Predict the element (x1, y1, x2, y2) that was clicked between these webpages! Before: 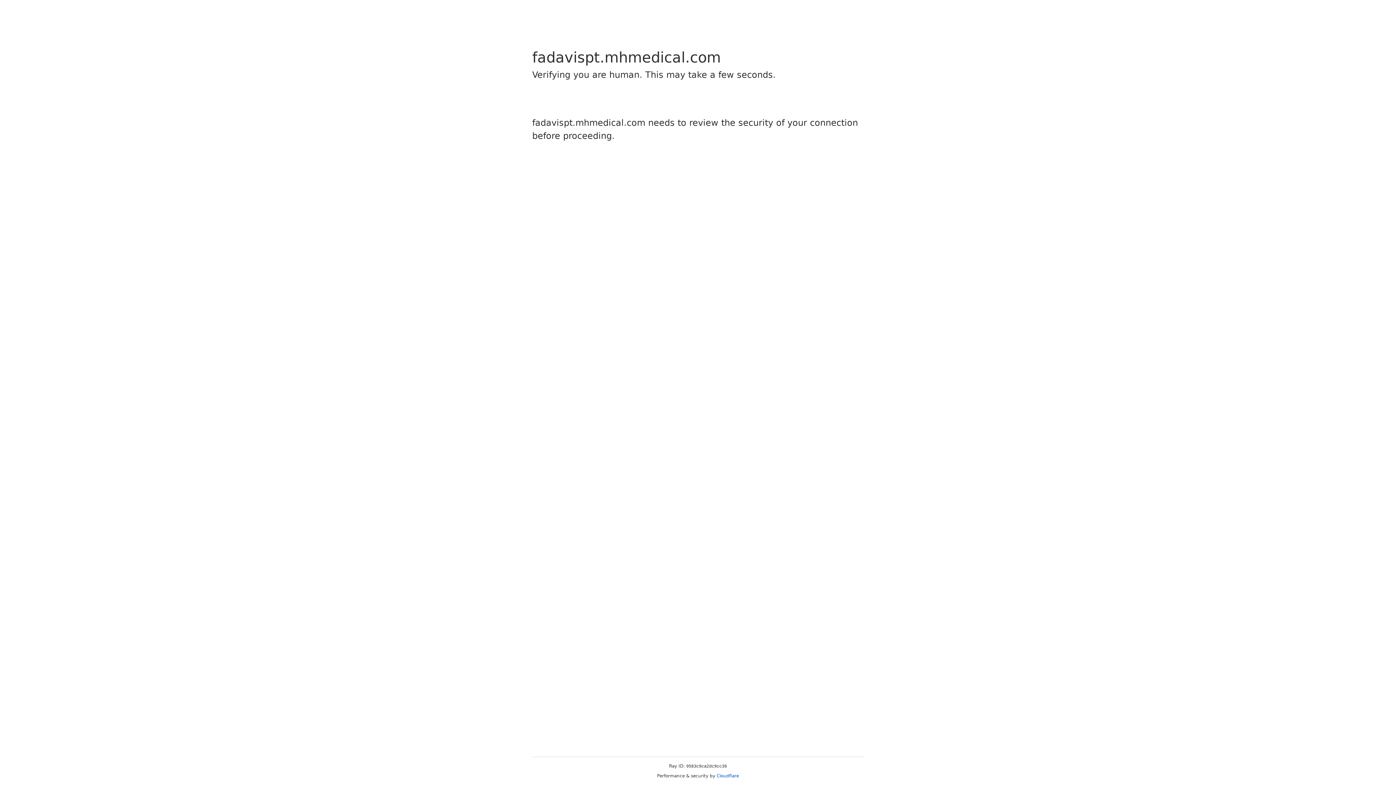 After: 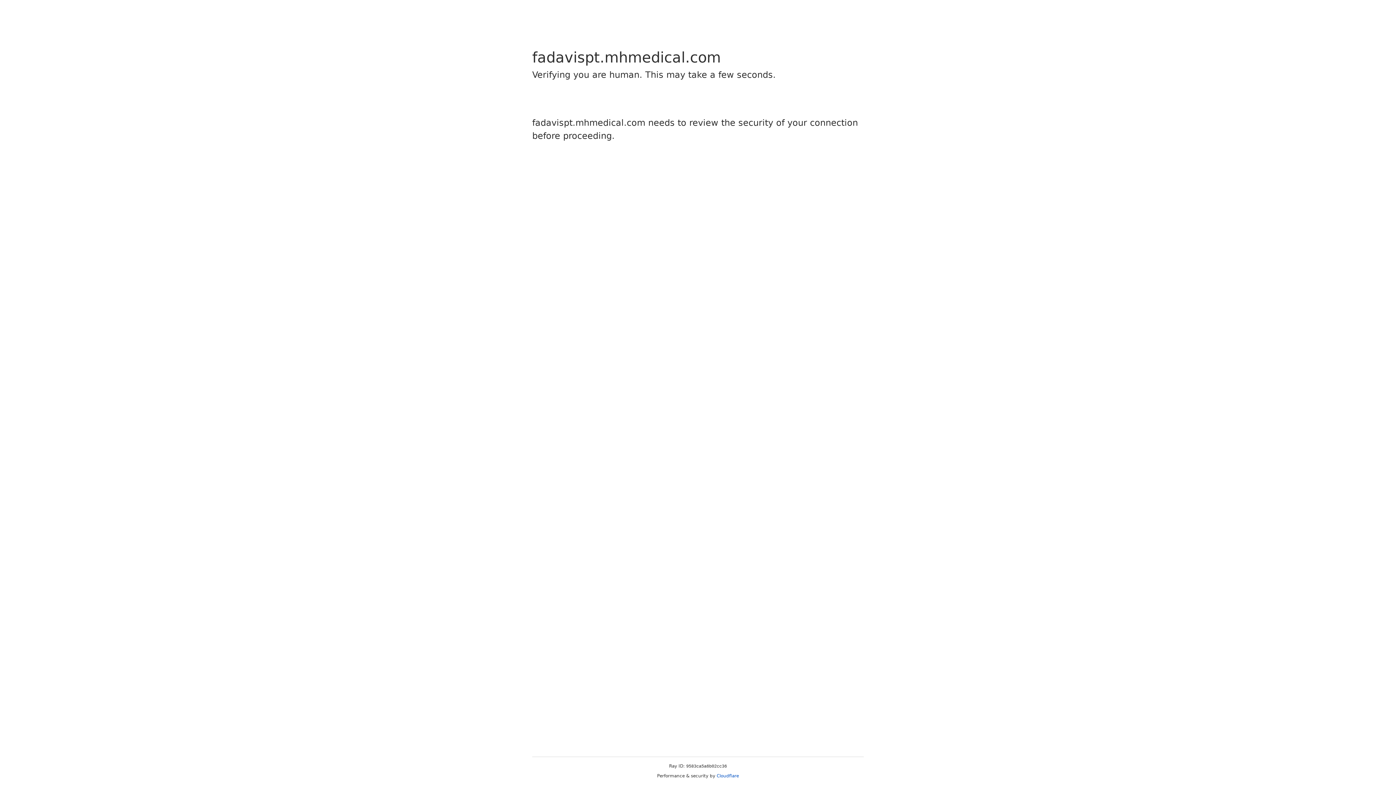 Action: label: Cloudflare bbox: (716, 773, 739, 778)